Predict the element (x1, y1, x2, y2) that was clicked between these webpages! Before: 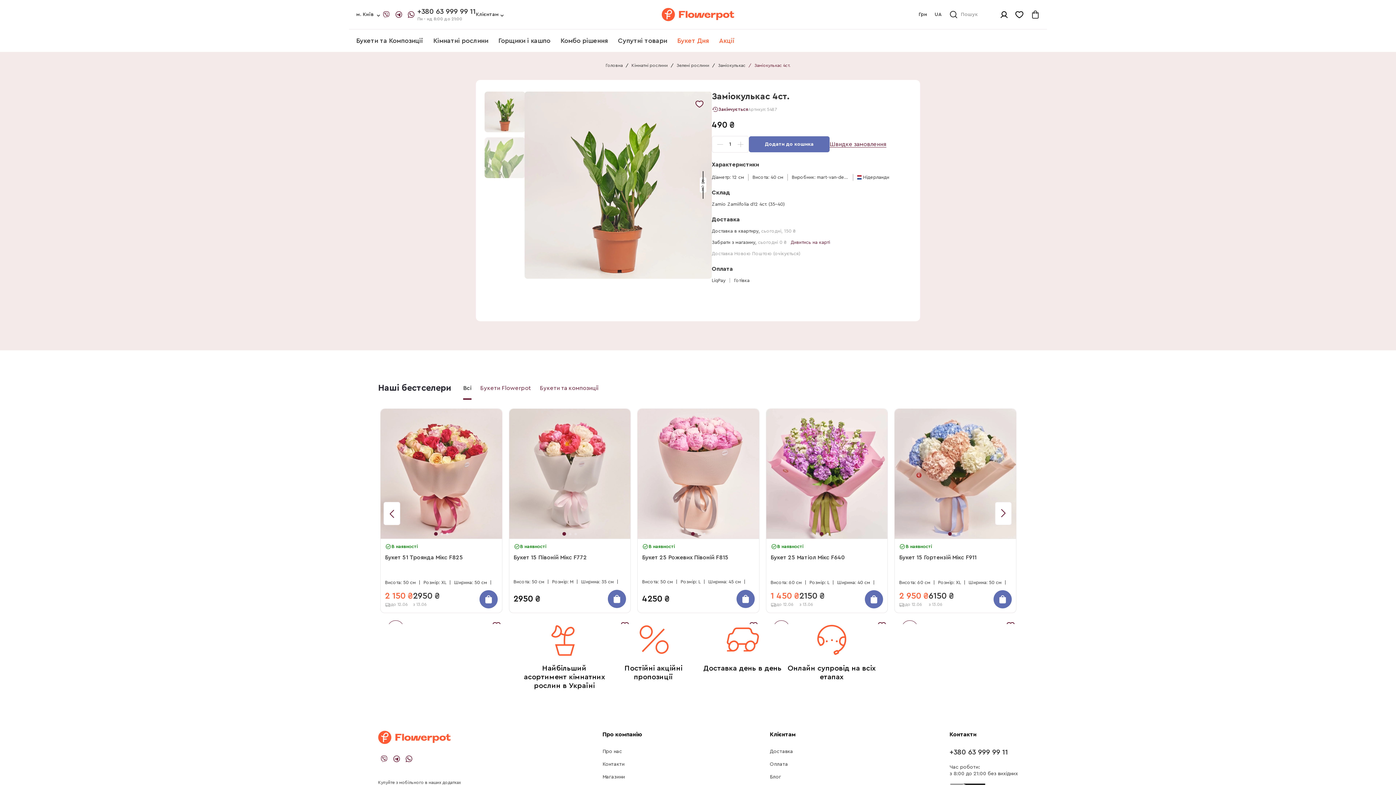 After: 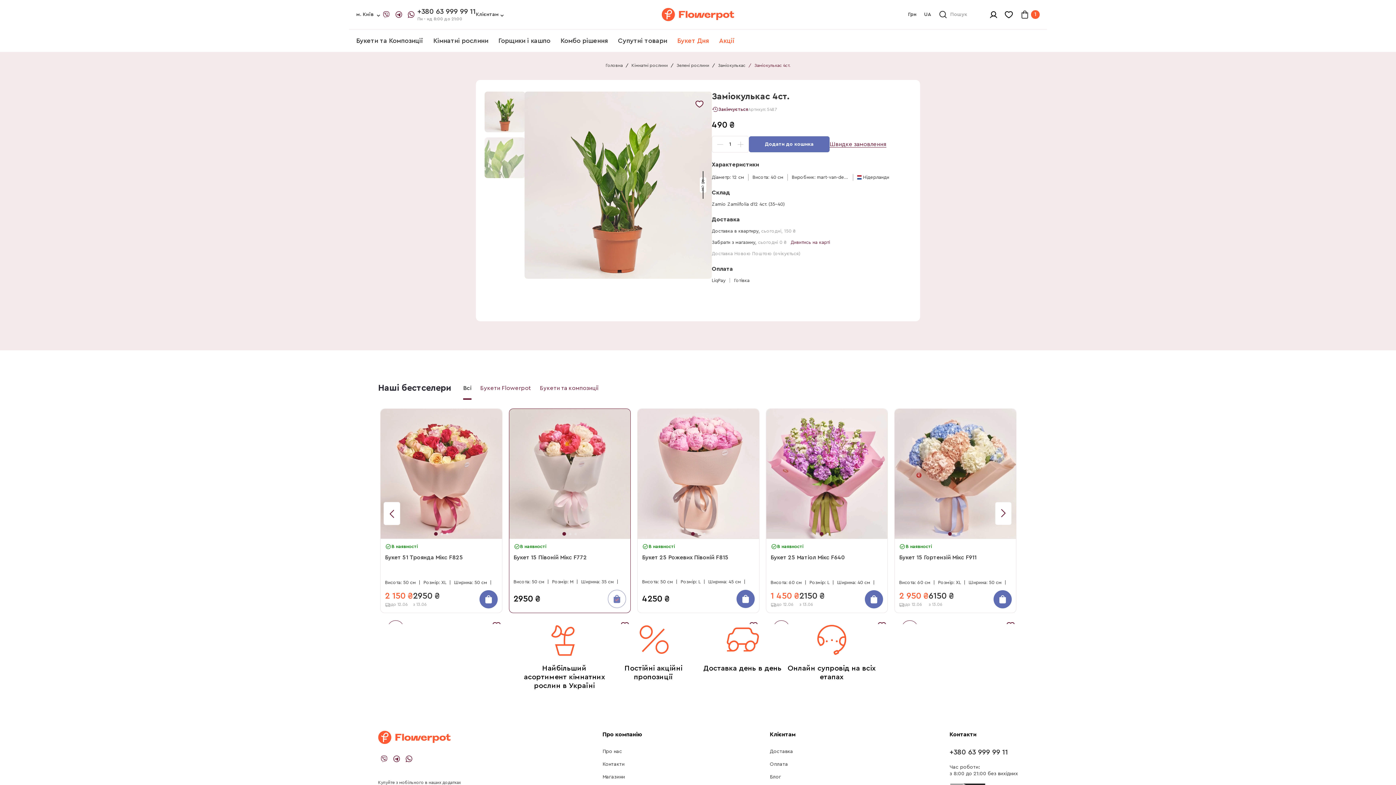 Action: label: Додати до кошику bbox: (608, 590, 626, 608)